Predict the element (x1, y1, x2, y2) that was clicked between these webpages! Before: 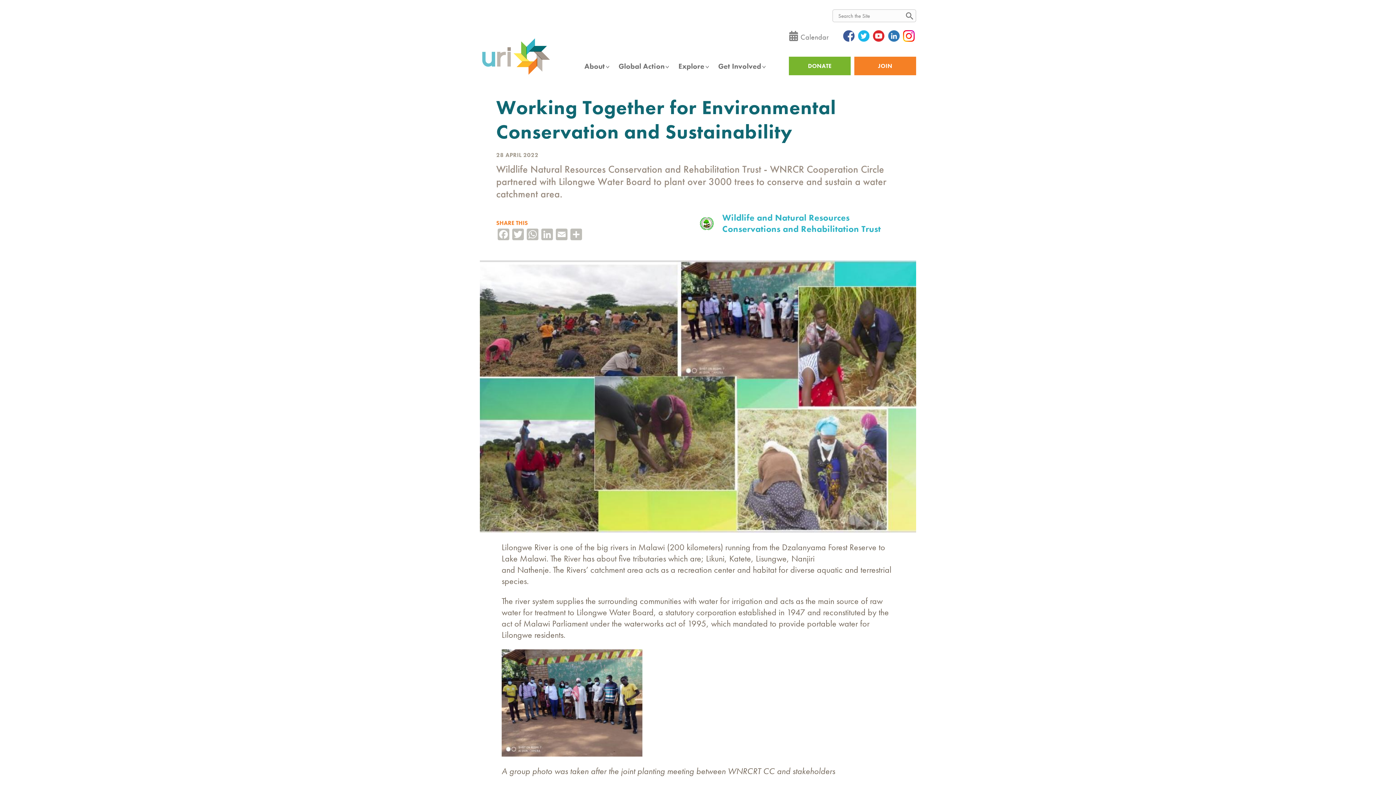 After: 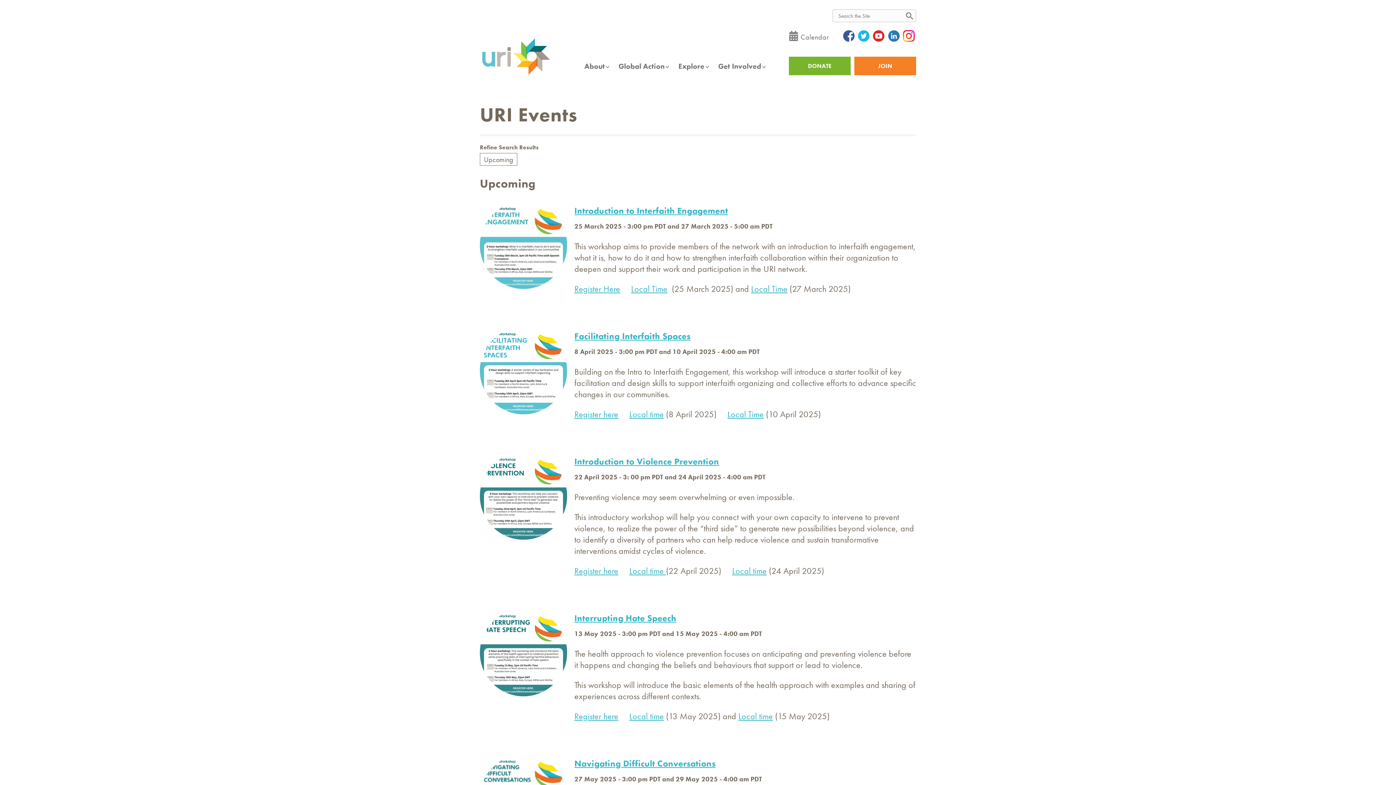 Action: bbox: (789, 30, 800, 43)